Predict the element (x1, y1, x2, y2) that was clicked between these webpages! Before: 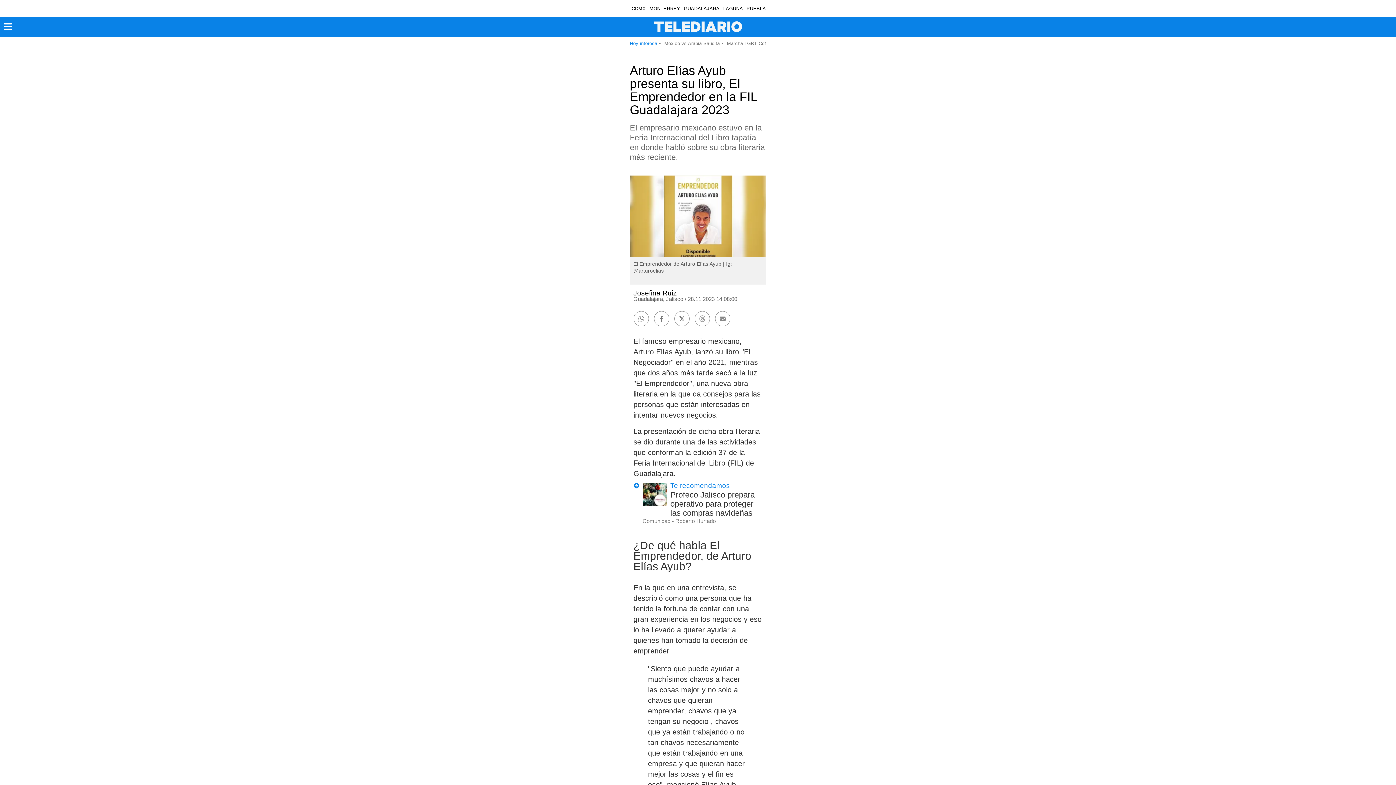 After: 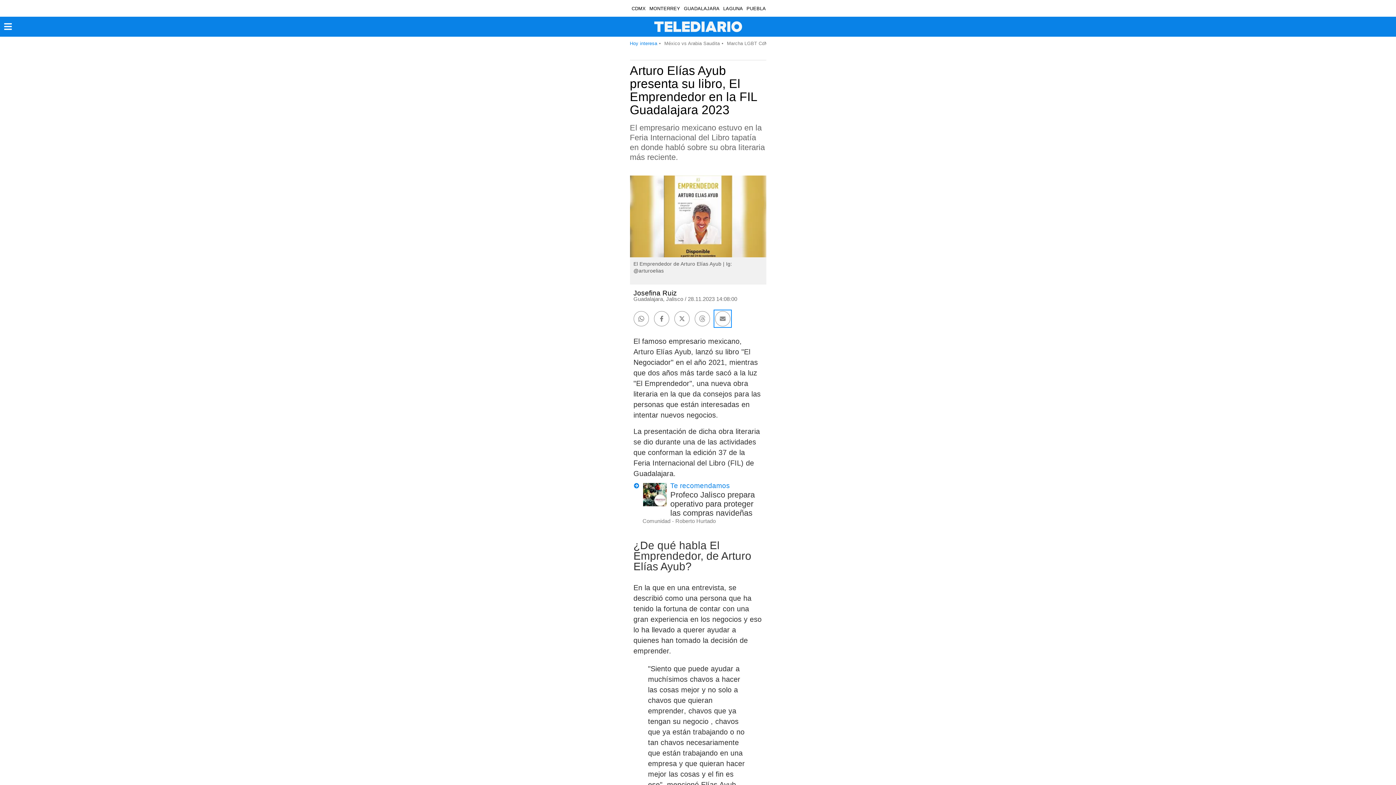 Action: label: Share by email bbox: (715, 311, 730, 326)